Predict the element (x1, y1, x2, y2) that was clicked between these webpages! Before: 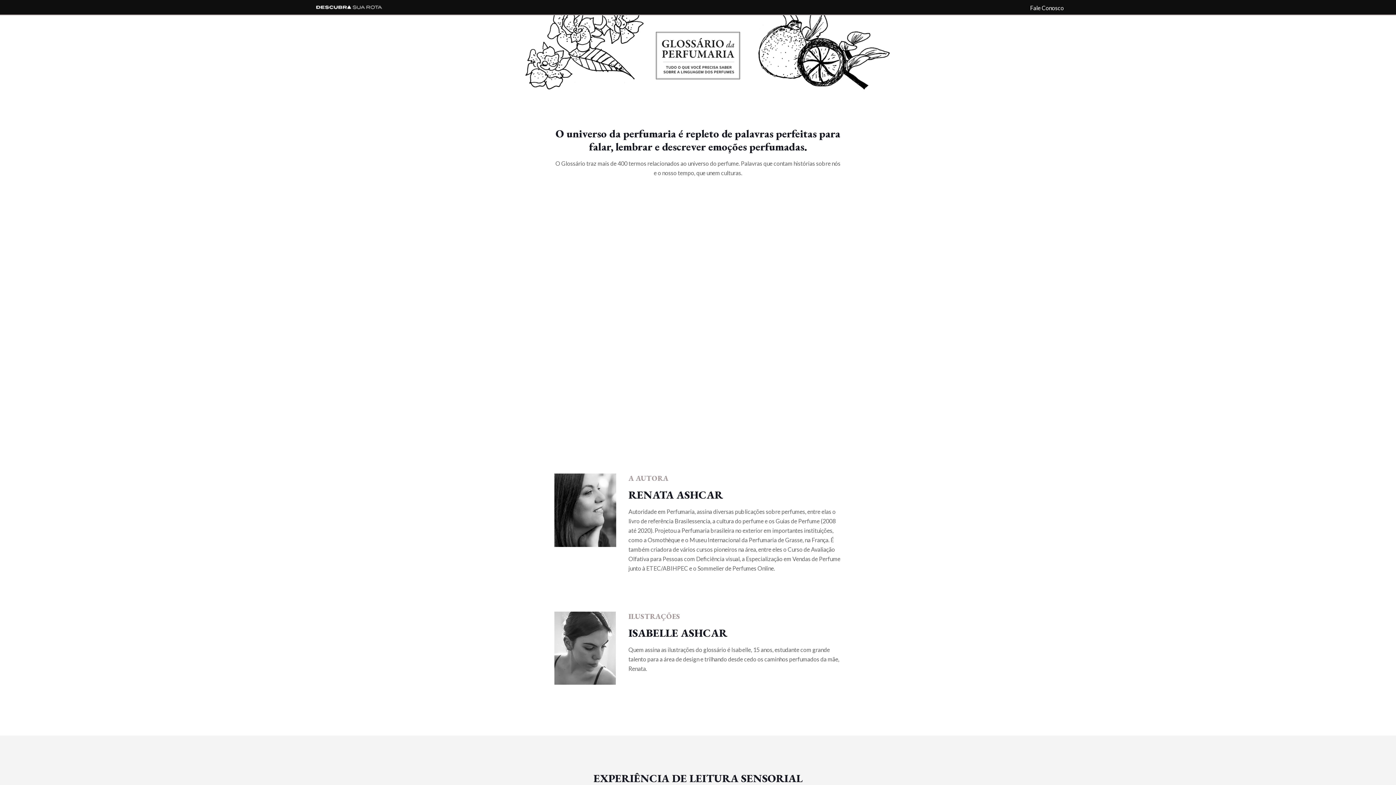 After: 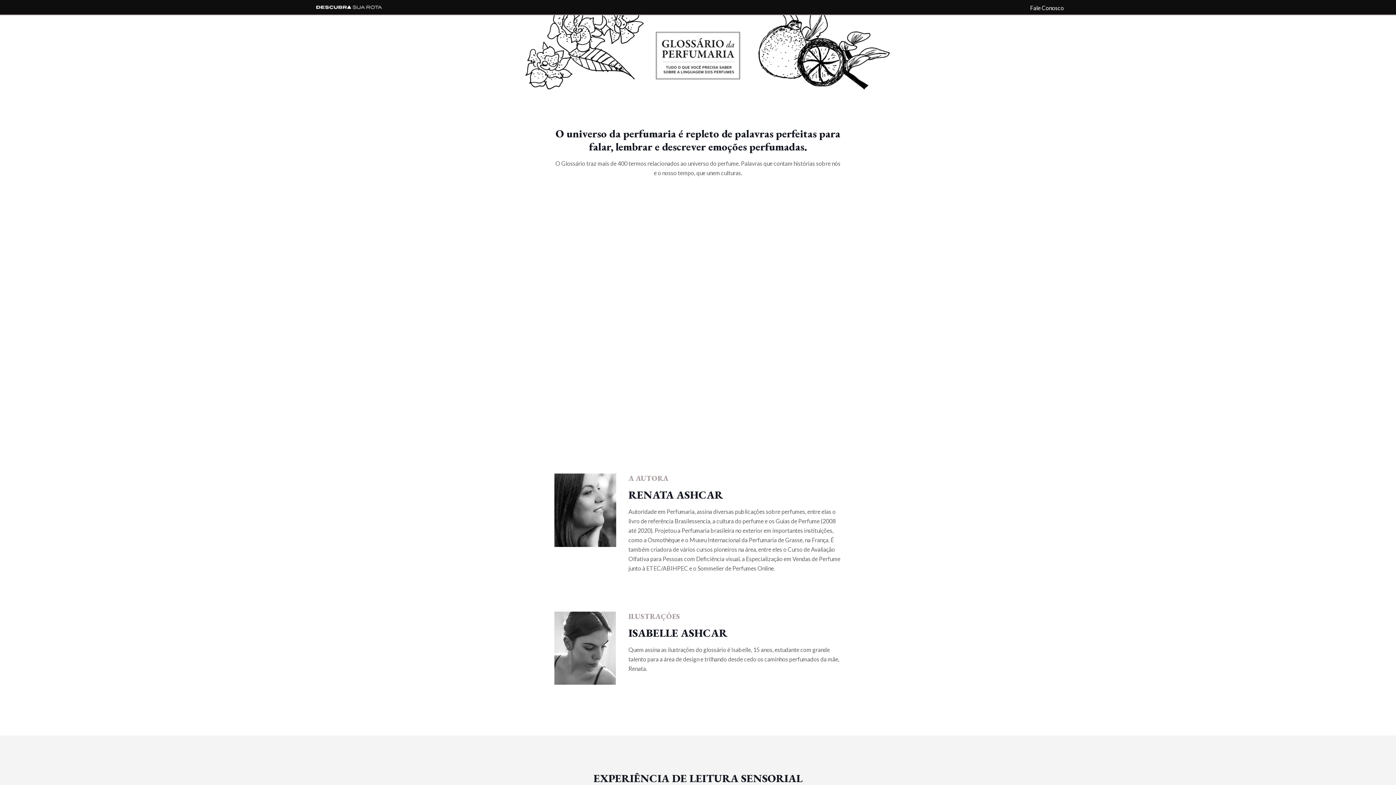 Action: bbox: (315, 8, 382, 15)